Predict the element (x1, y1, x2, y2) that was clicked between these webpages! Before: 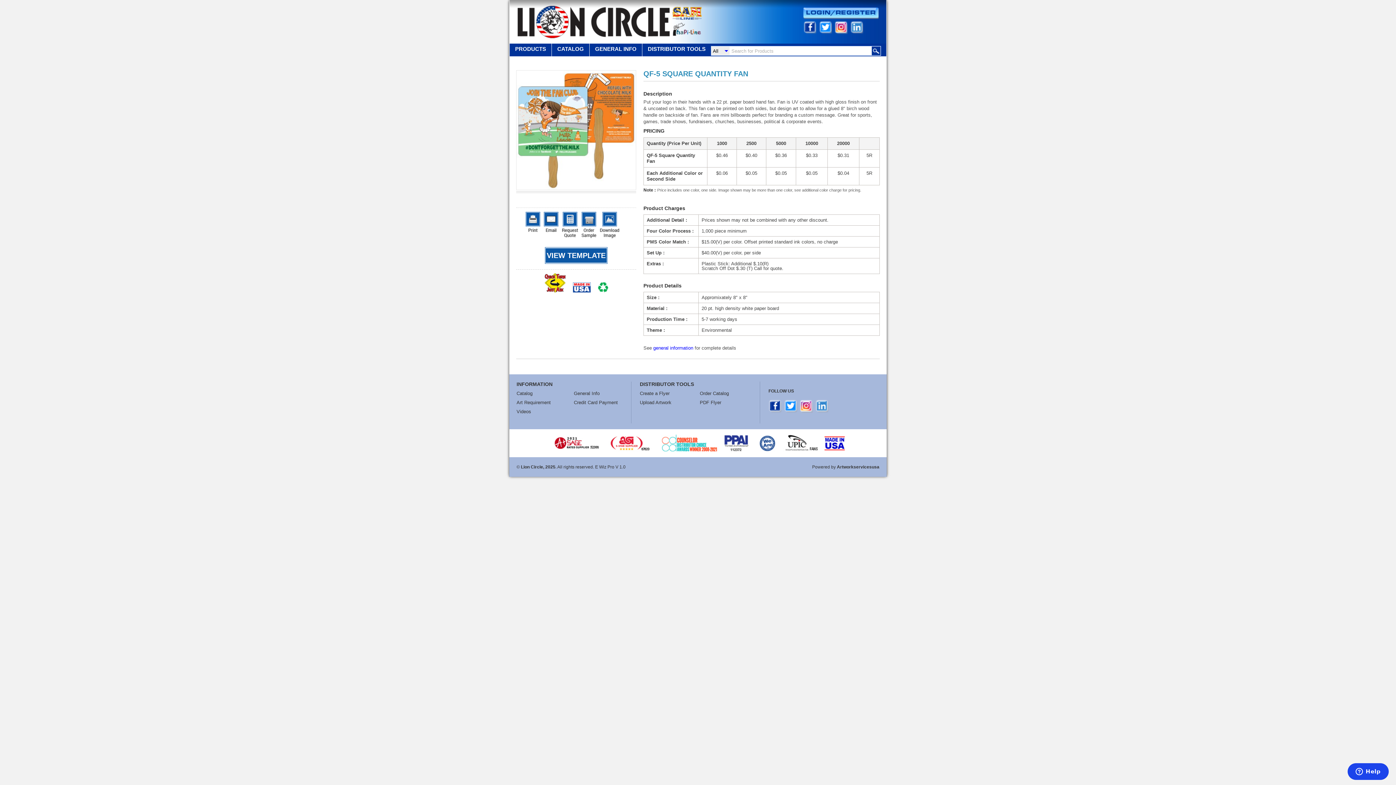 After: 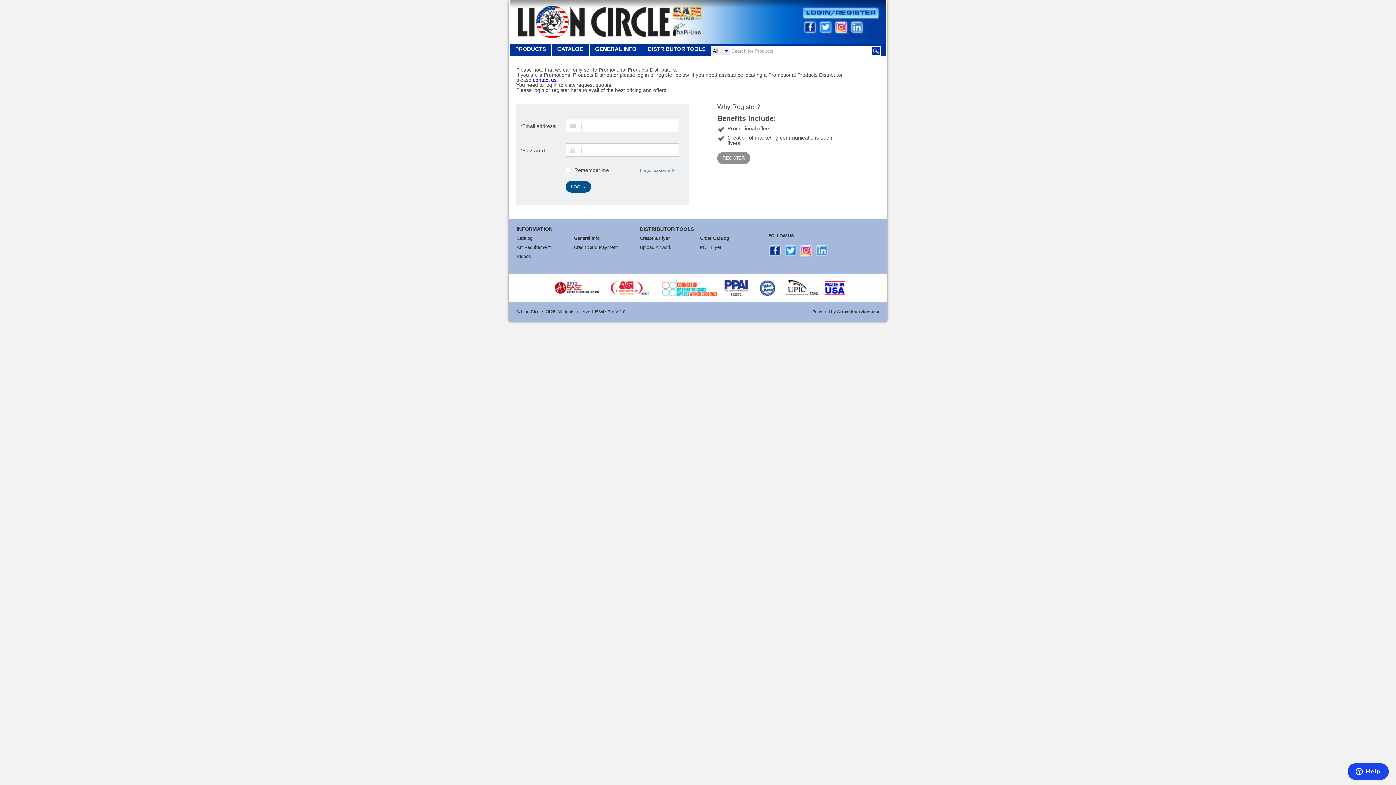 Action: bbox: (562, 212, 578, 237)